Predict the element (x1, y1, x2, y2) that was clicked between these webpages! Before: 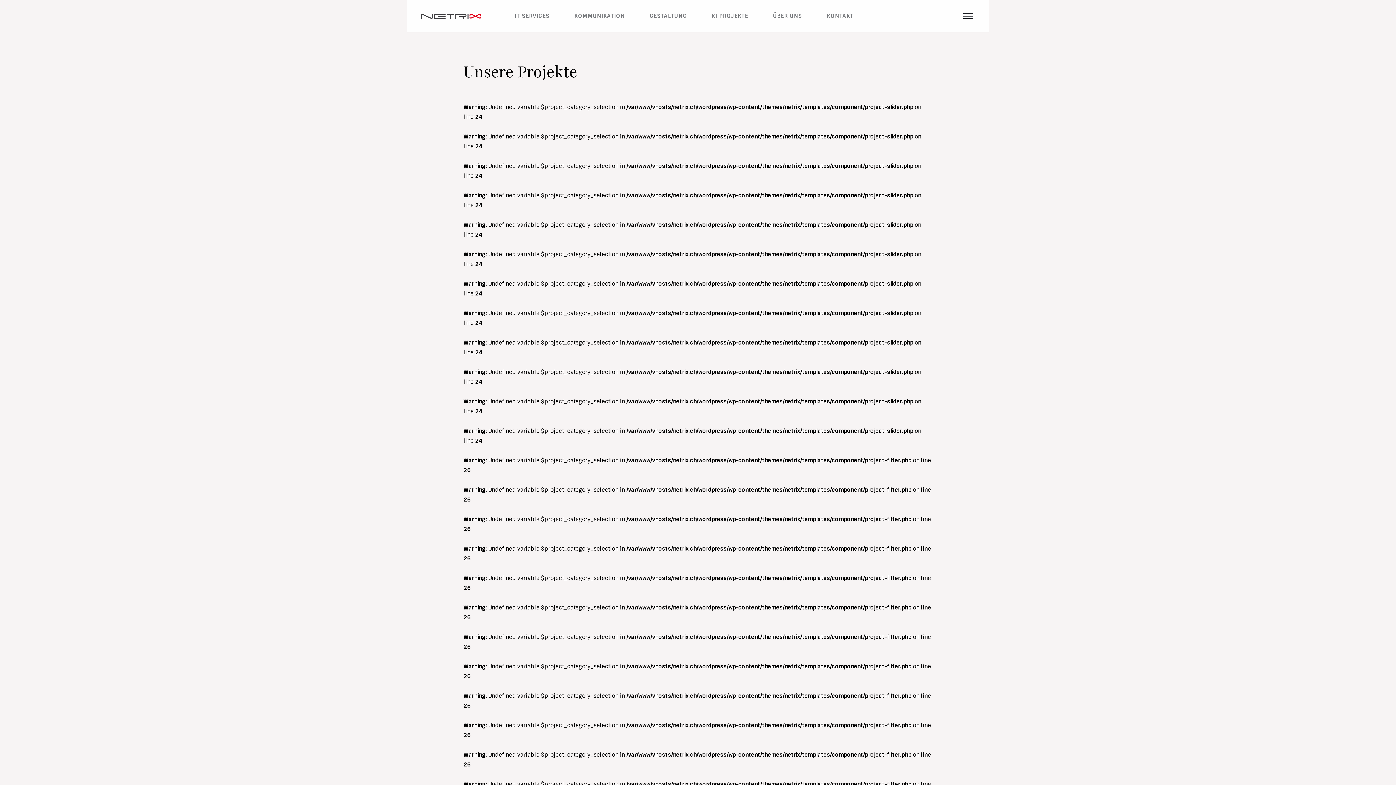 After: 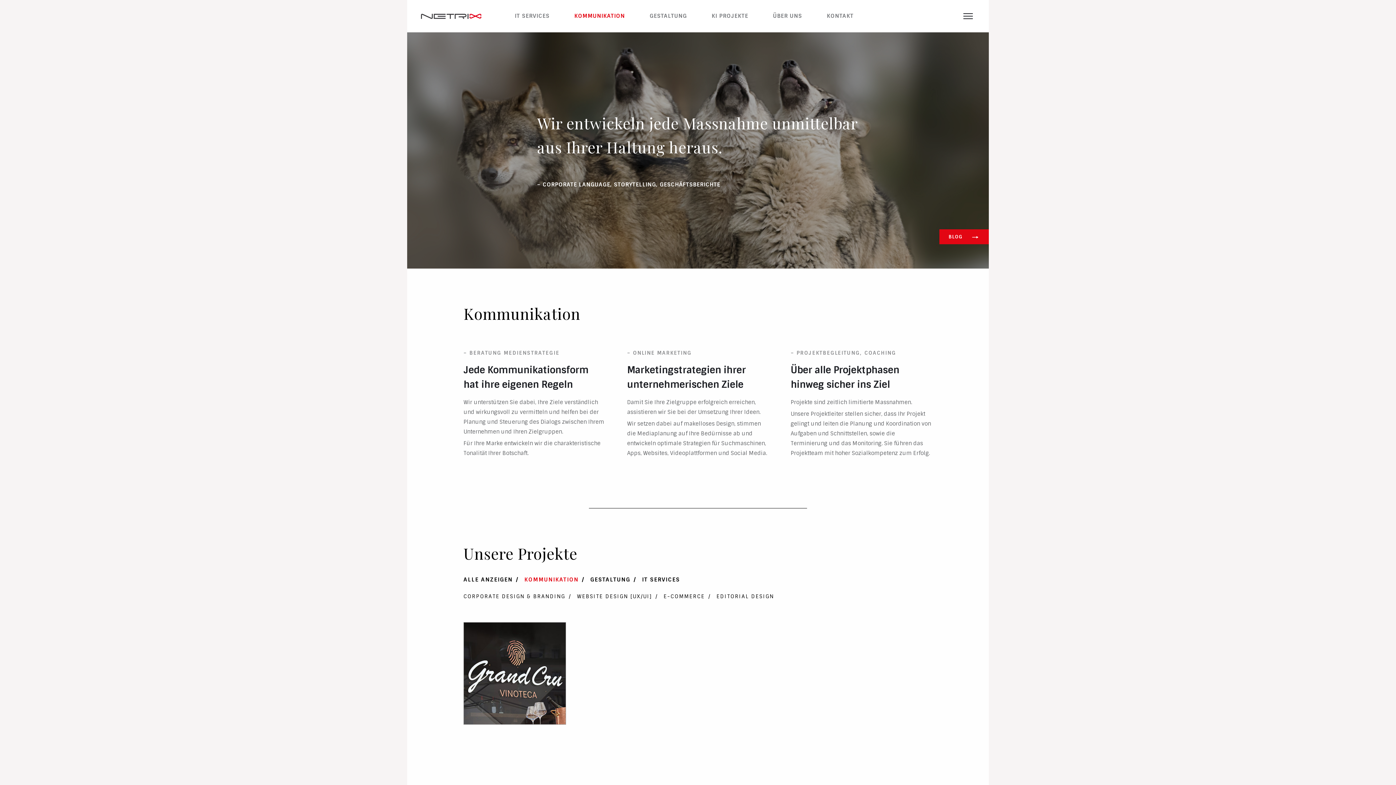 Action: bbox: (574, 12, 625, 19) label: KOMMUNIKATION